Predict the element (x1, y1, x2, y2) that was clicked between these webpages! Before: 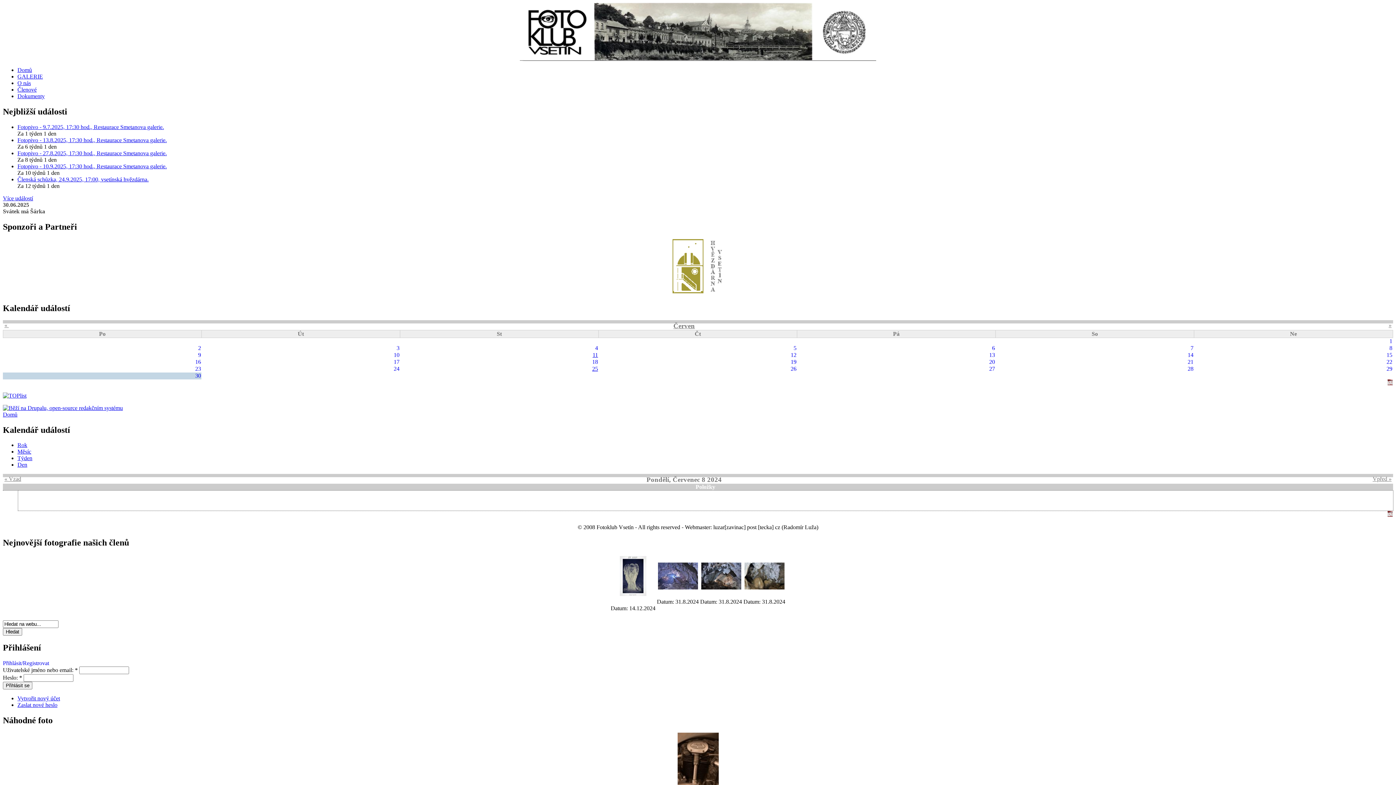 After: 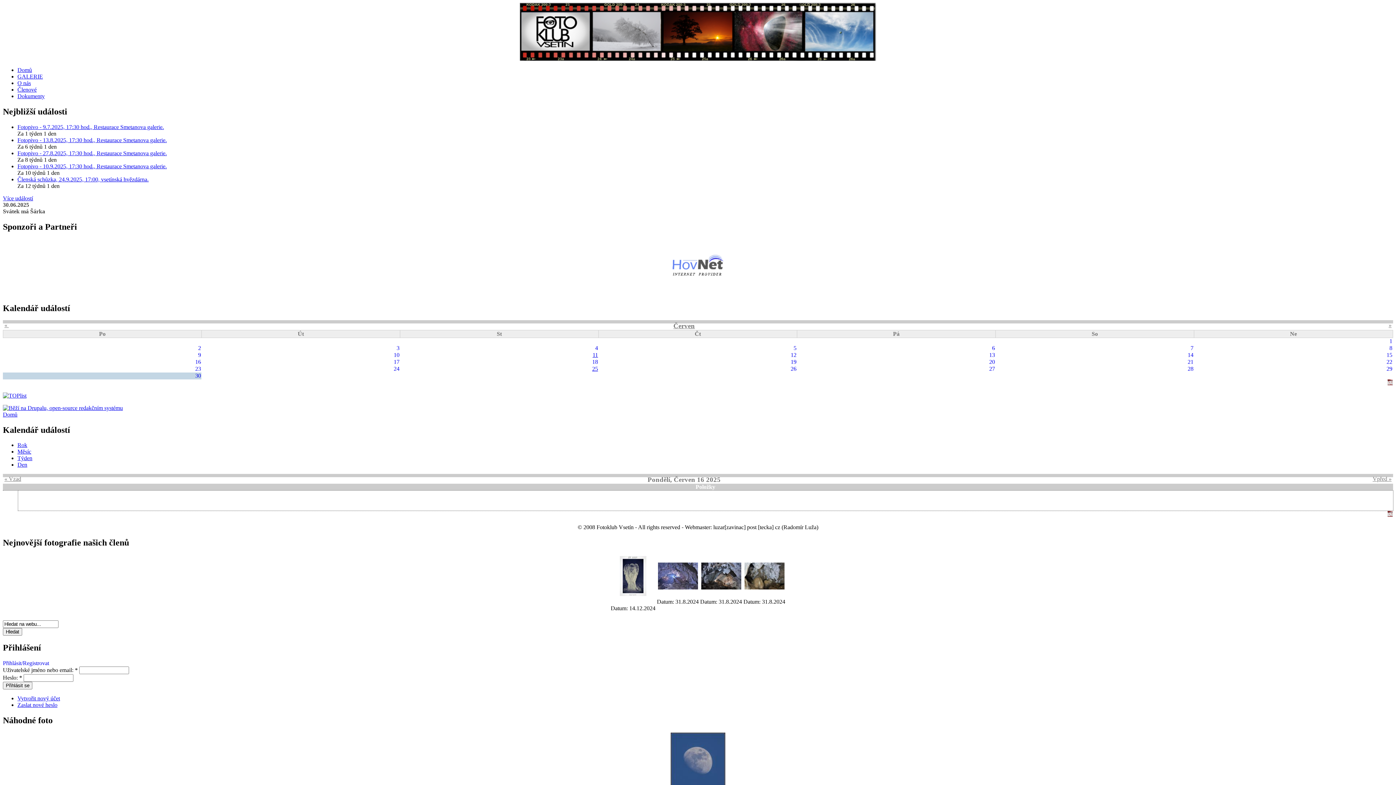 Action: label: 16 bbox: (195, 358, 201, 364)